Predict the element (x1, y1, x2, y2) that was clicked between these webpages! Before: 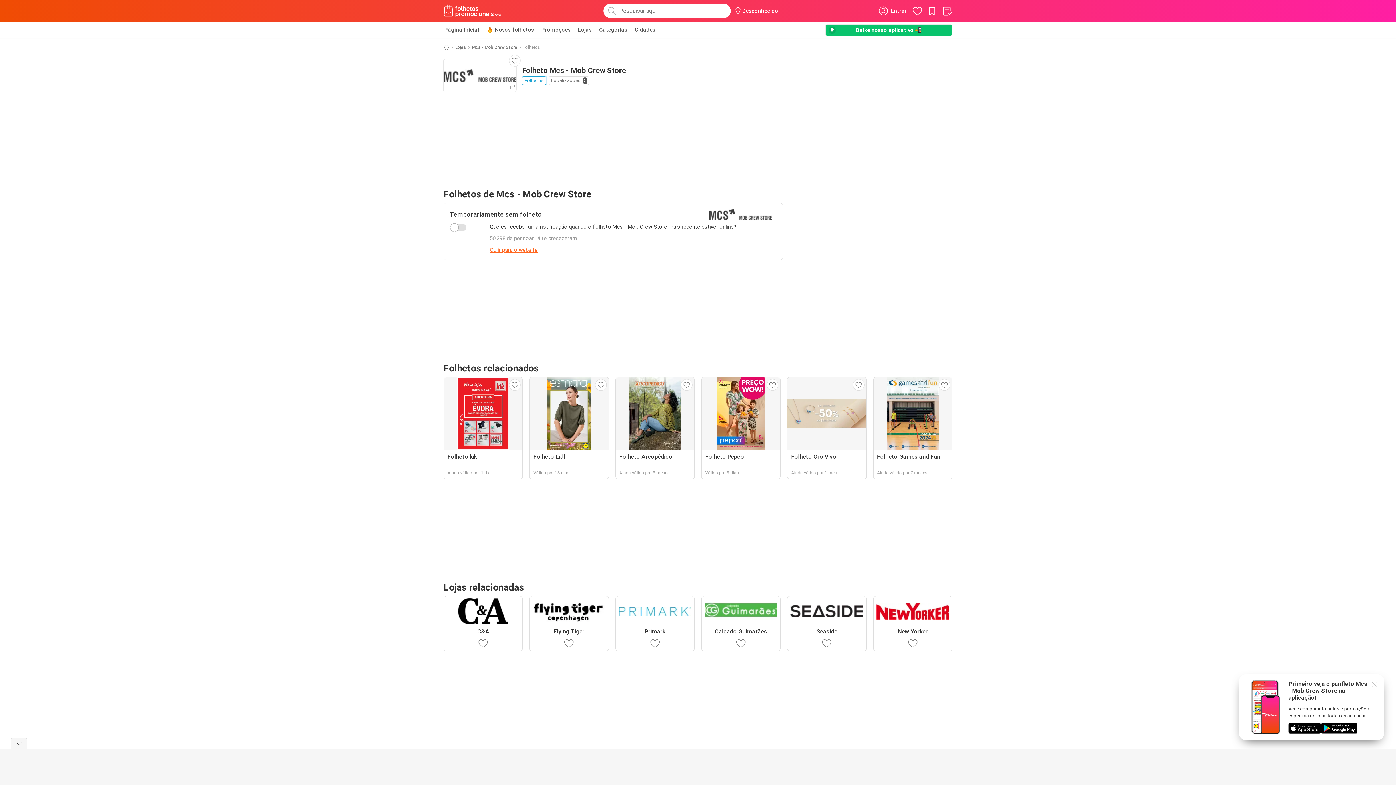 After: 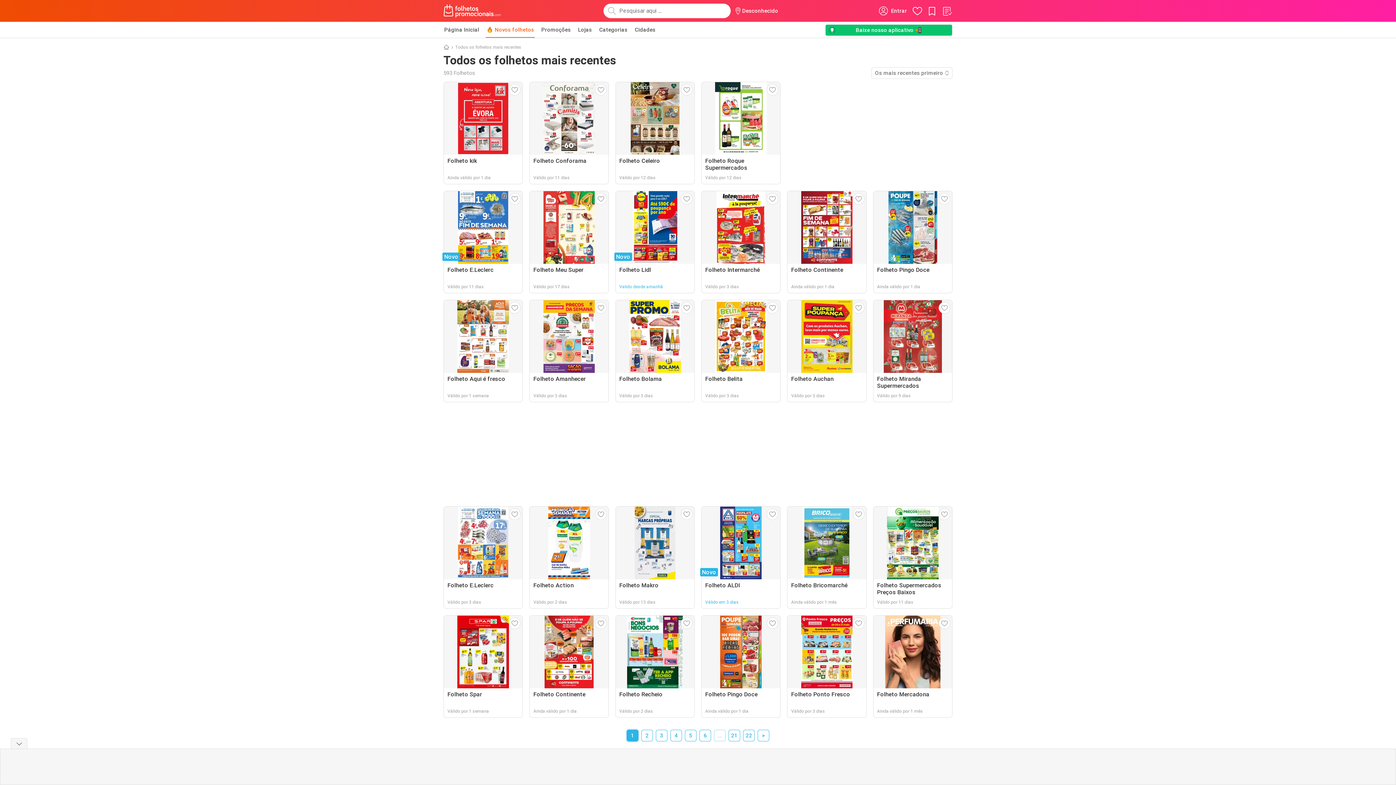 Action: bbox: (485, 21, 534, 37) label: 🔥 Novos folhetos